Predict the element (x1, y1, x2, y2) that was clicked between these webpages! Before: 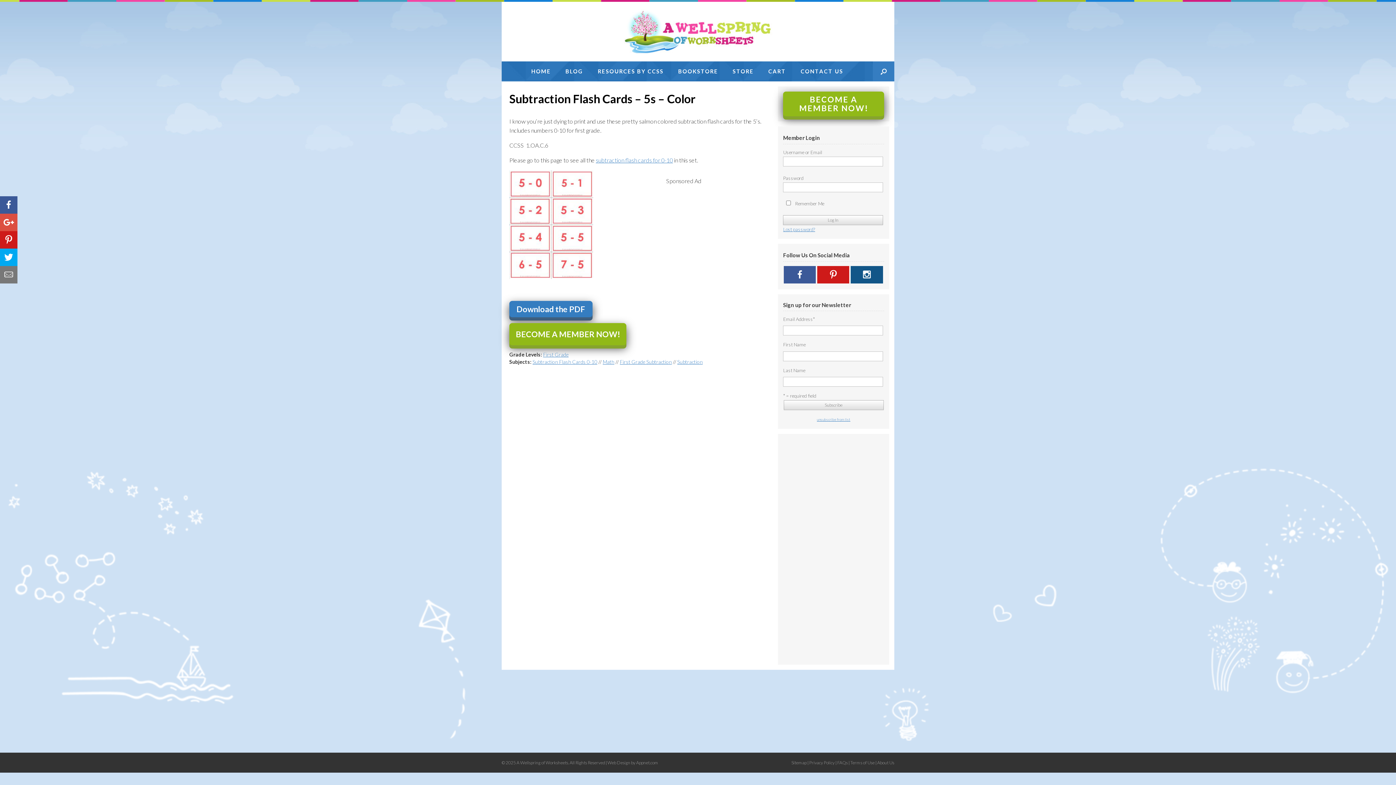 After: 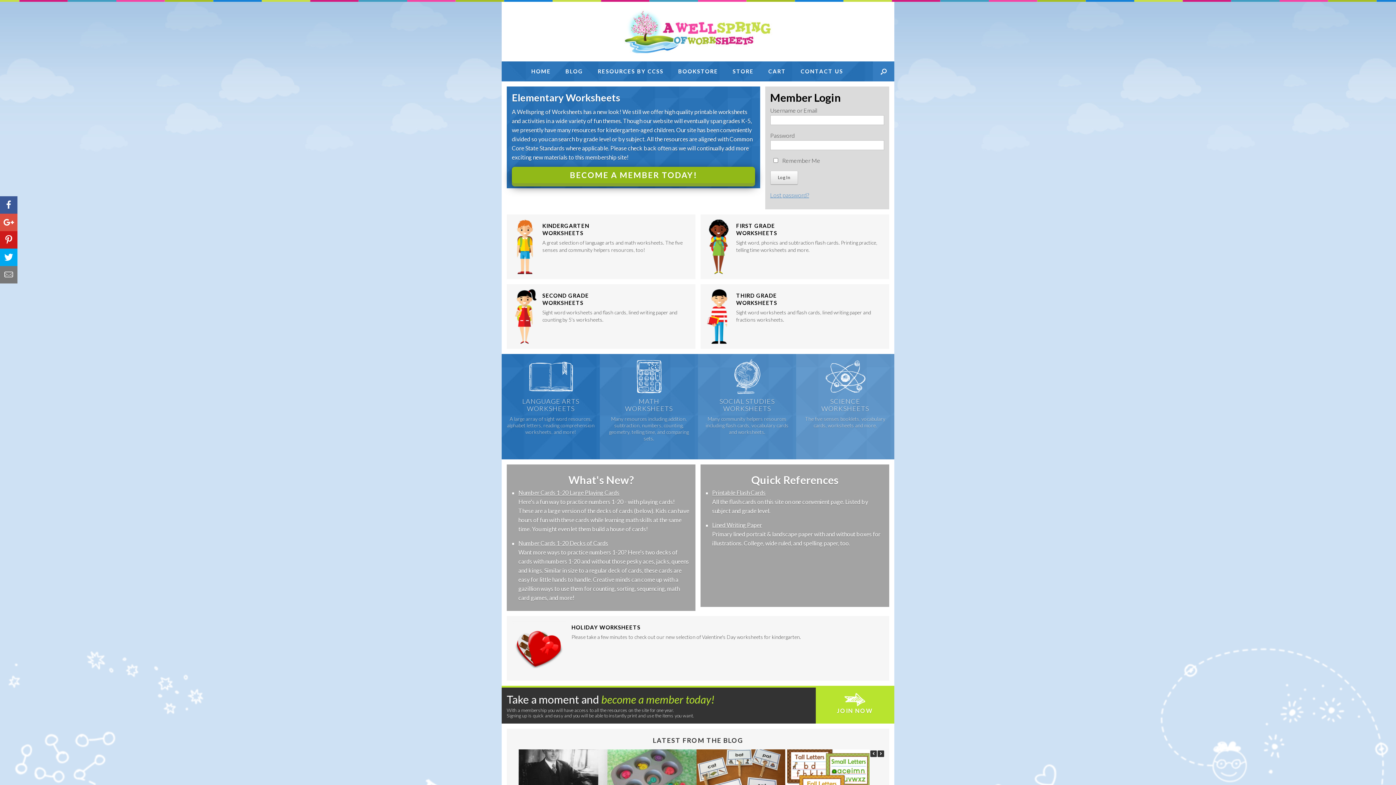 Action: bbox: (514, 9, 881, 54)